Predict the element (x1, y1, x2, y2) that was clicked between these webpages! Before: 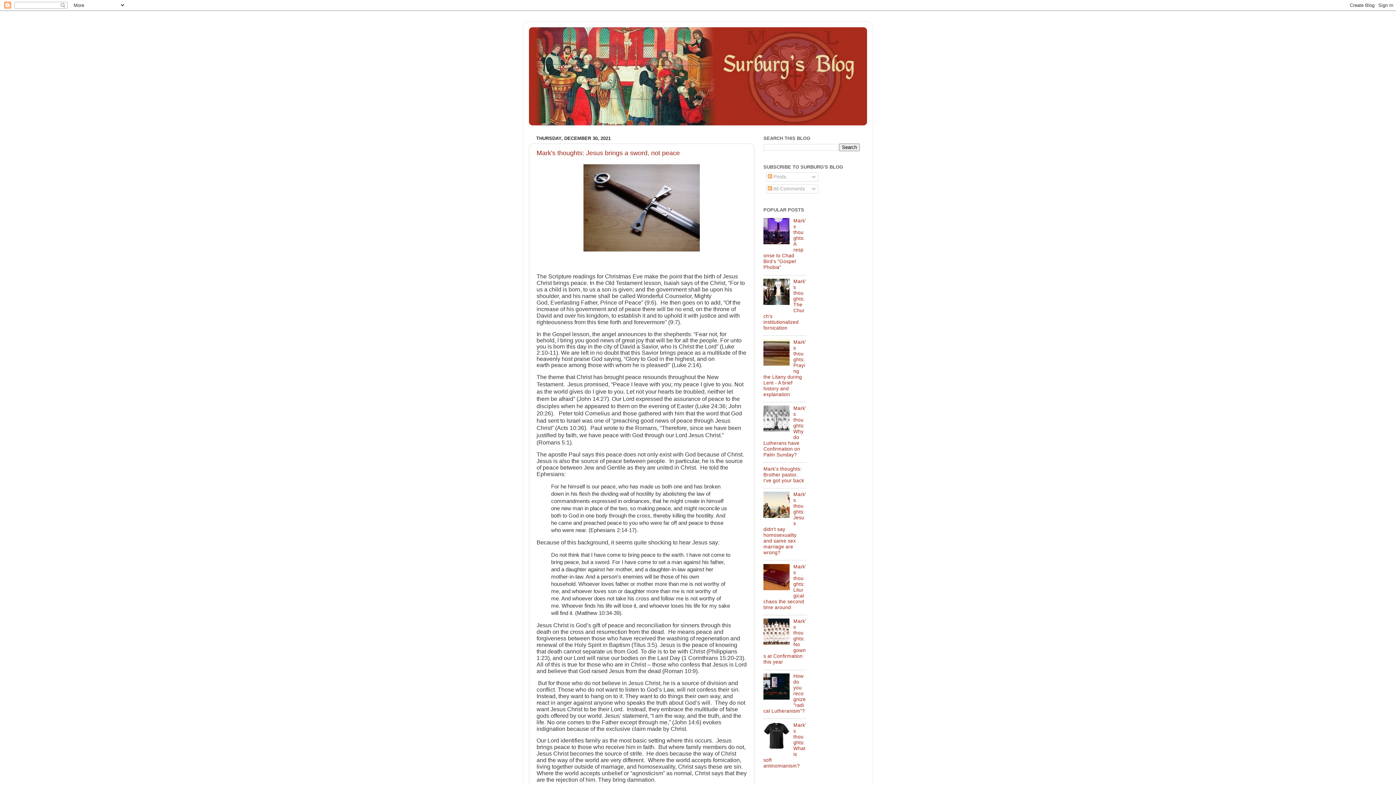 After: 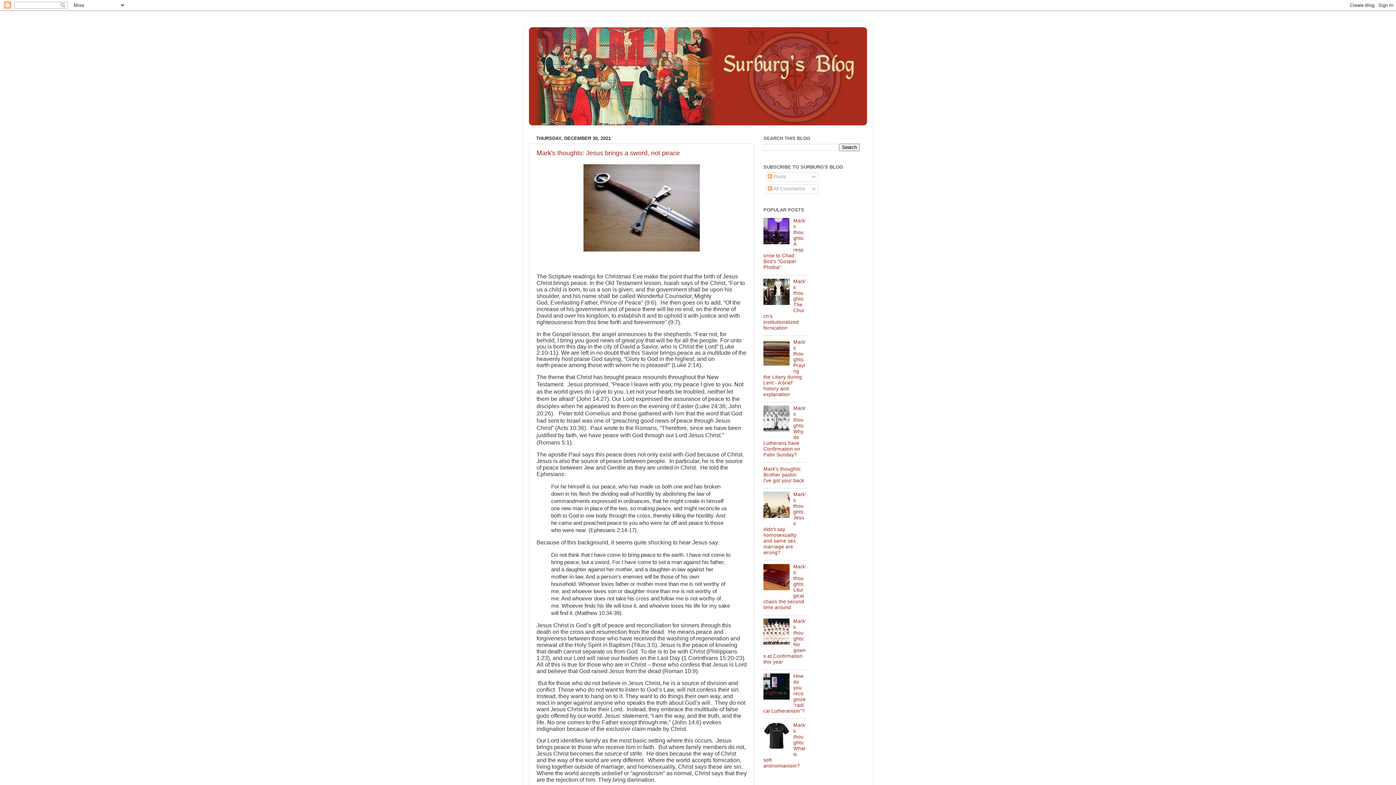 Action: bbox: (763, 427, 791, 433)